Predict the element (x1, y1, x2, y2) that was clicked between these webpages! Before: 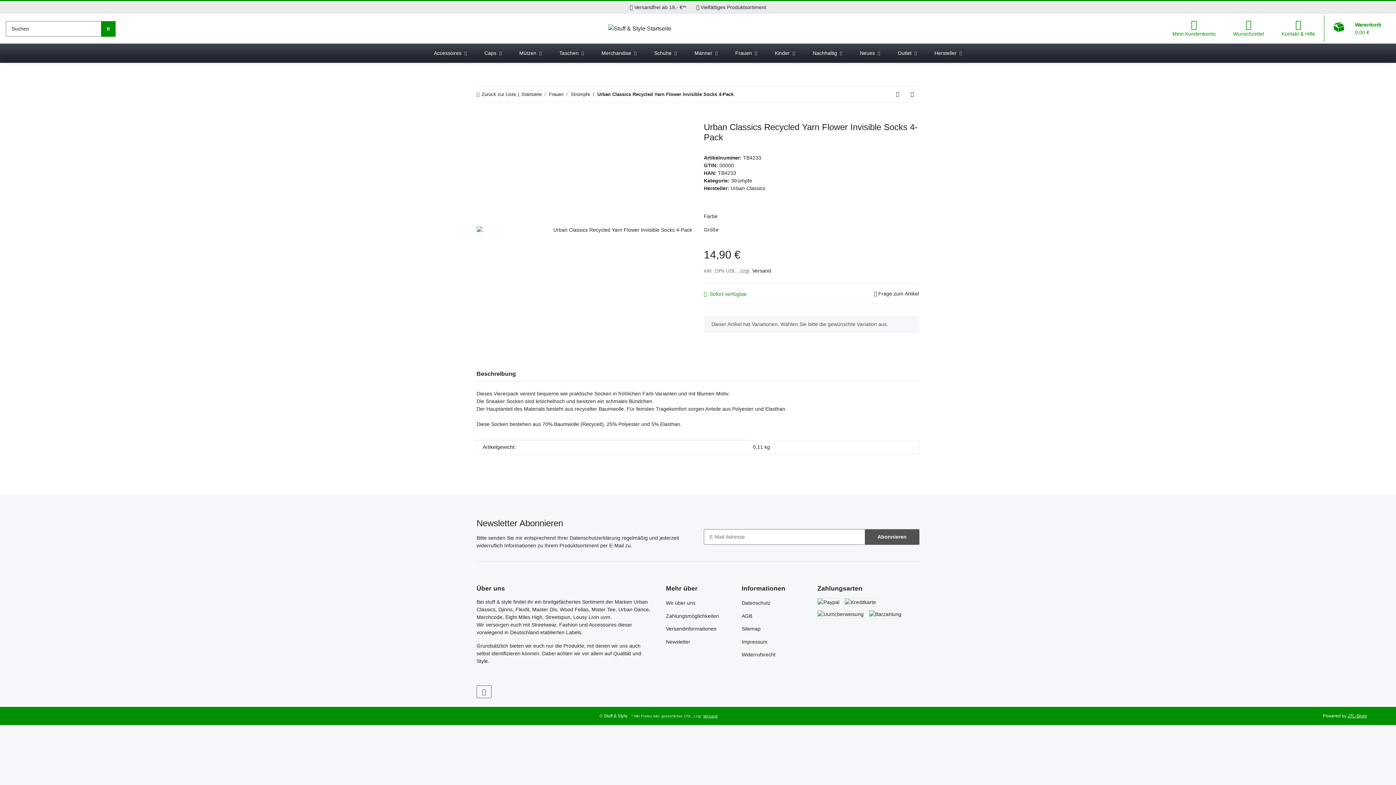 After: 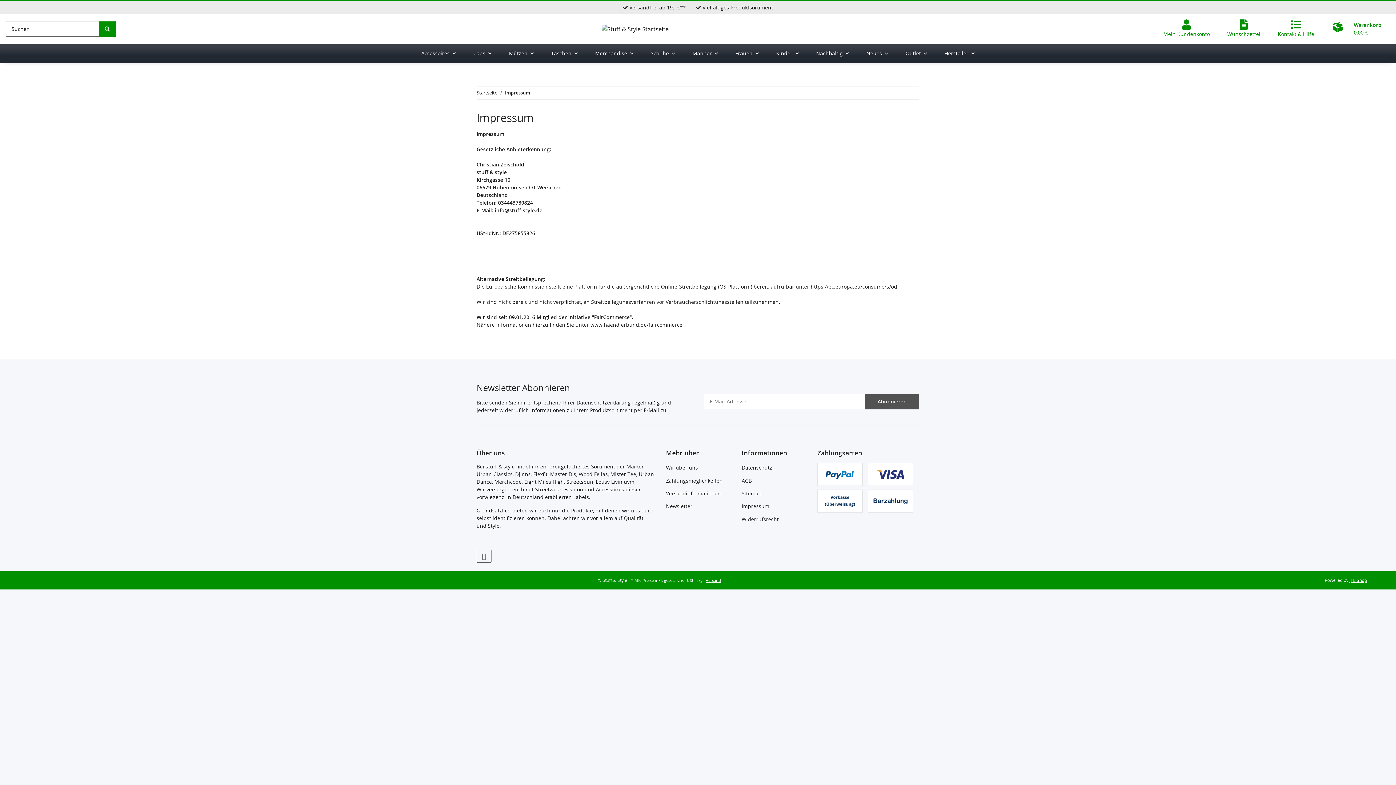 Action: bbox: (741, 637, 805, 647) label: Impressum